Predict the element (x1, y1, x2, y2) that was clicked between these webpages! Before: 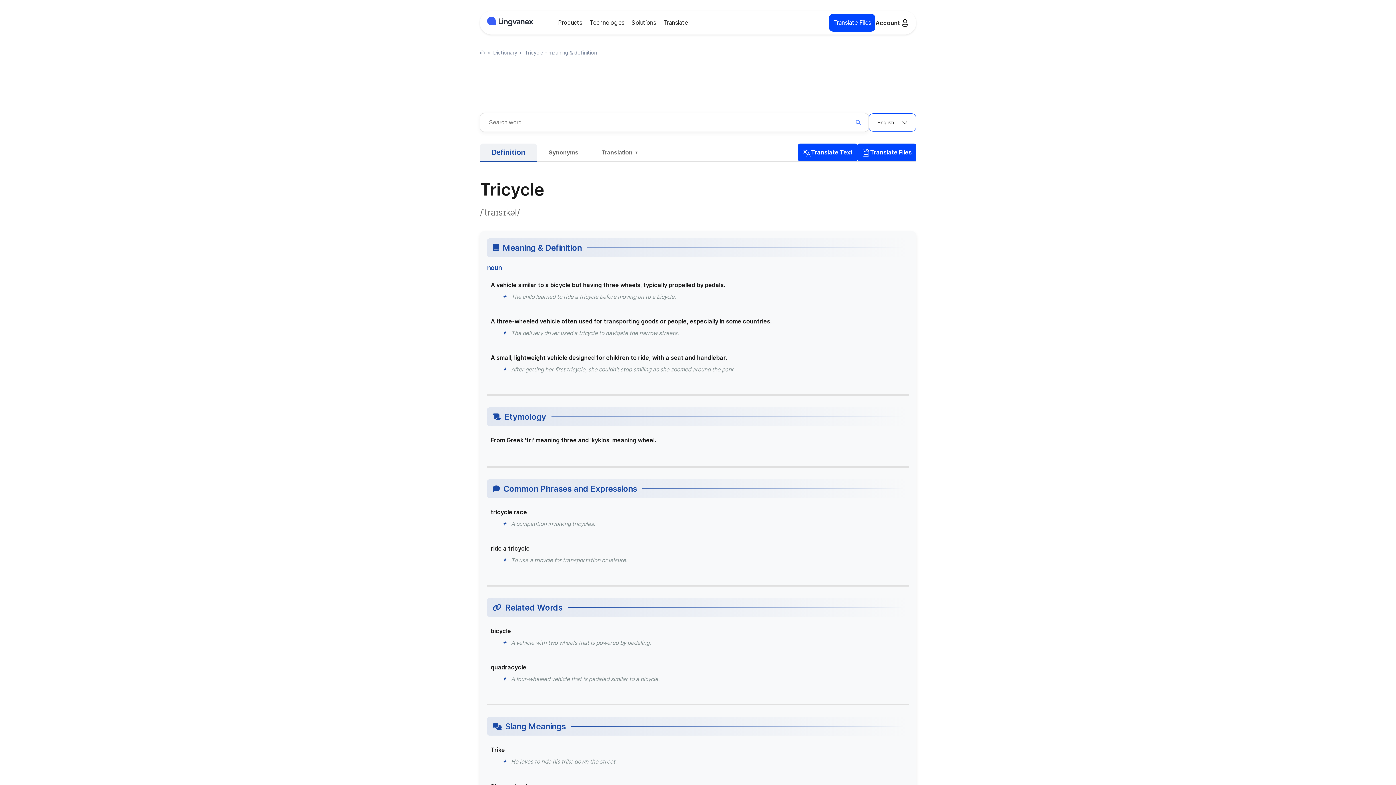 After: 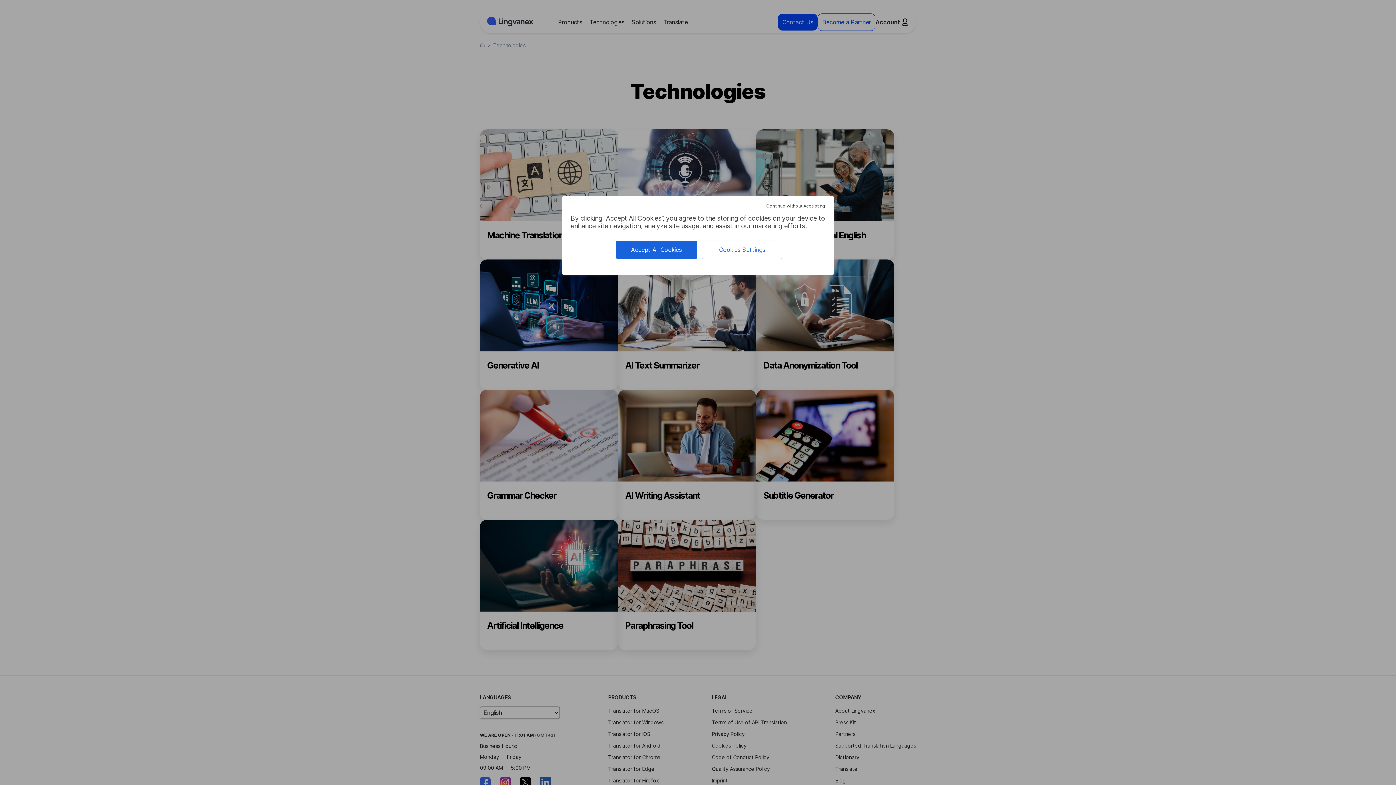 Action: label: Technologies bbox: (589, 18, 624, 26)